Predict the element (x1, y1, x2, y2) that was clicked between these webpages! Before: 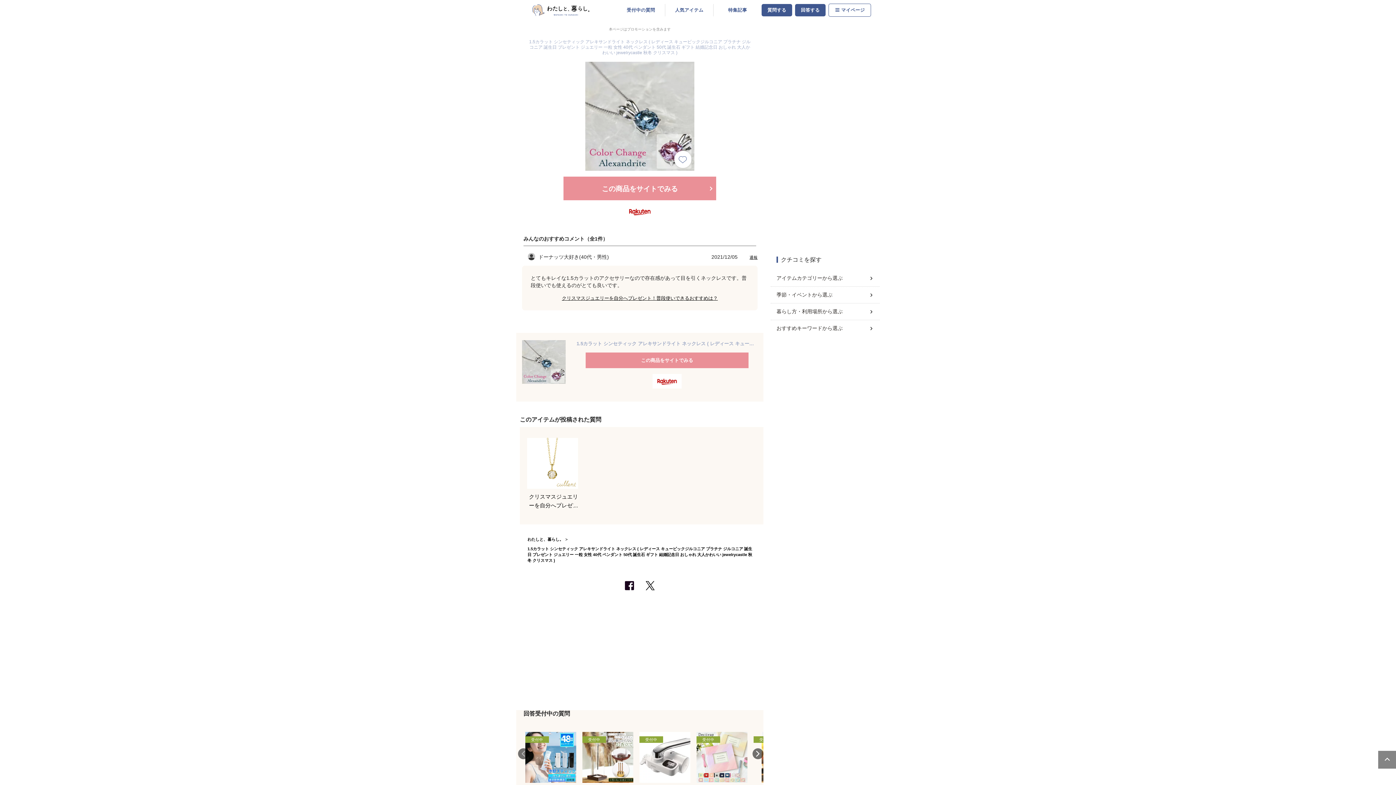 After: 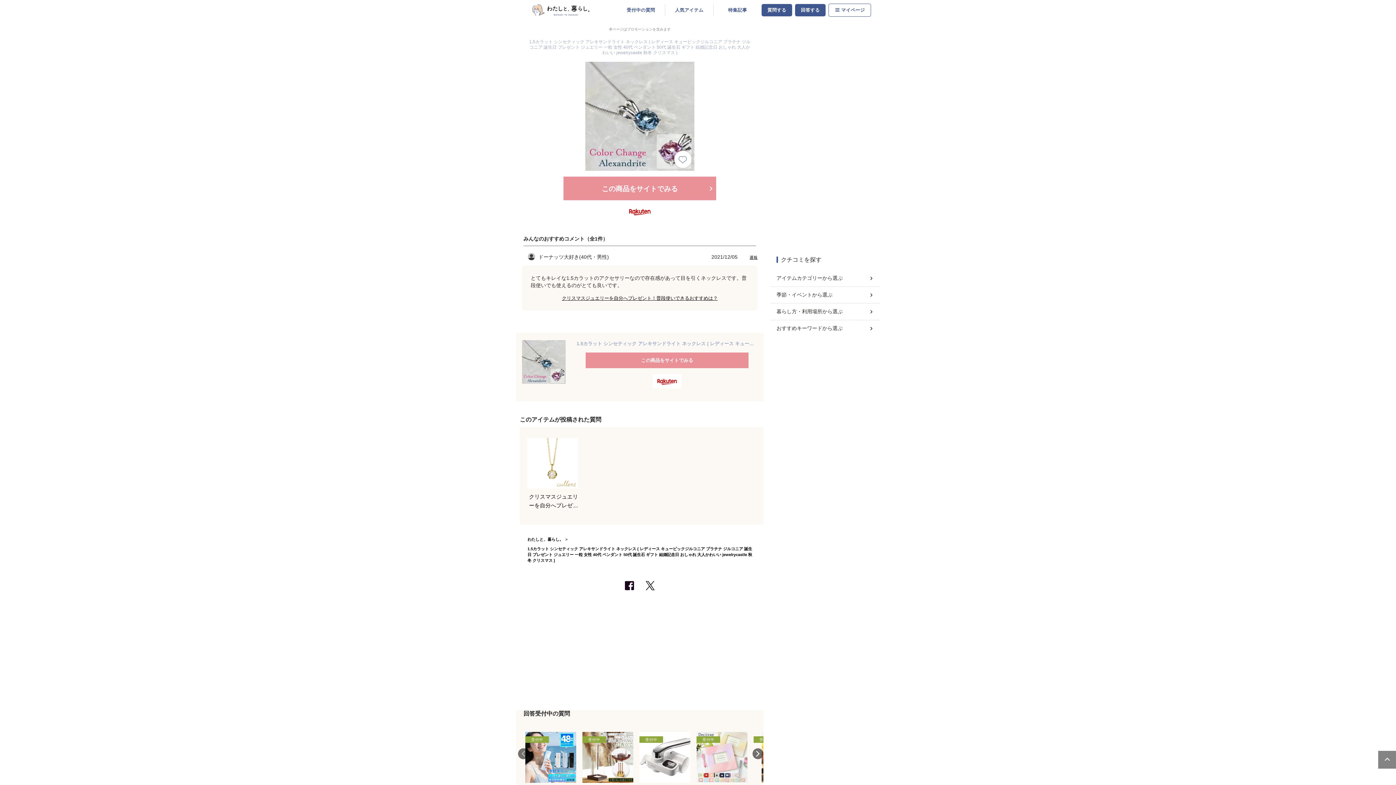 Action: bbox: (1378, 750, 1397, 769)